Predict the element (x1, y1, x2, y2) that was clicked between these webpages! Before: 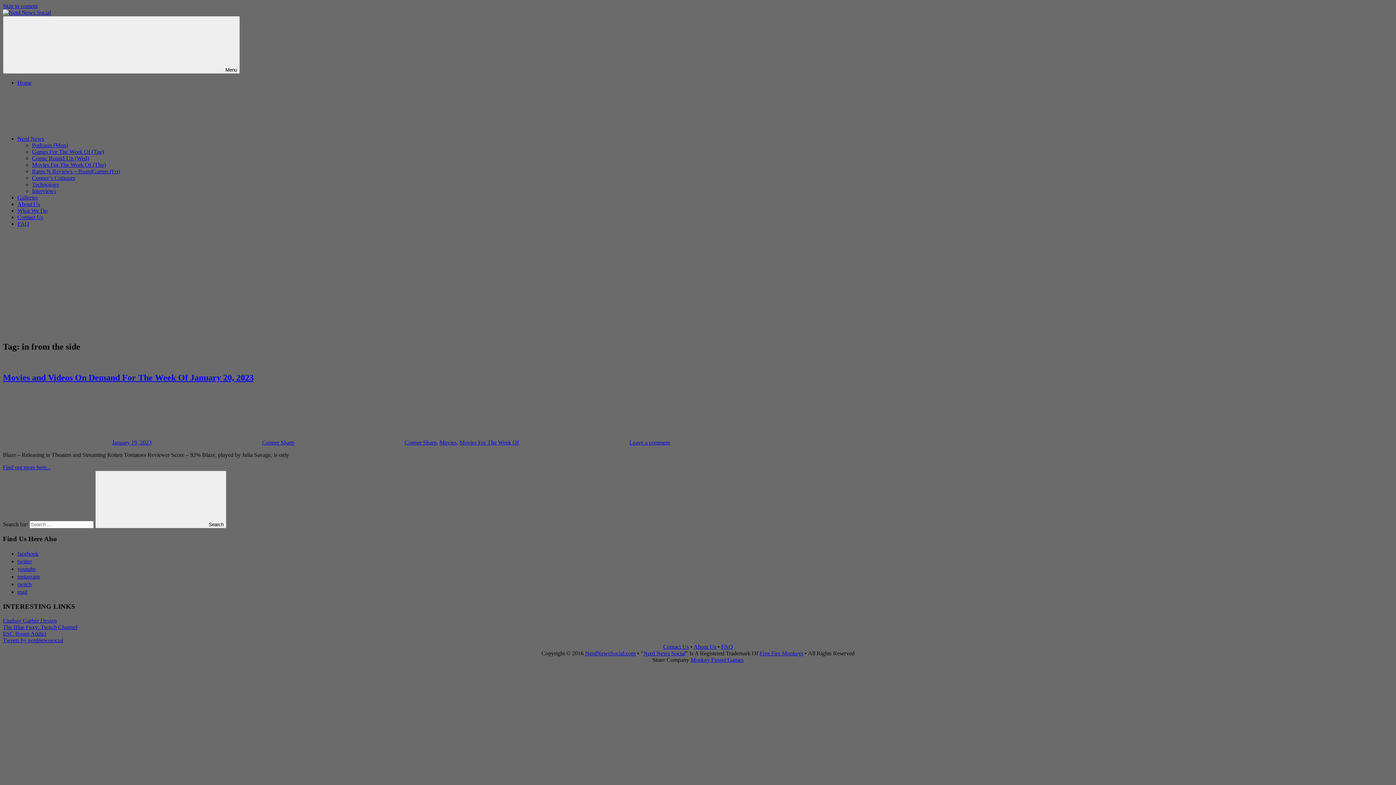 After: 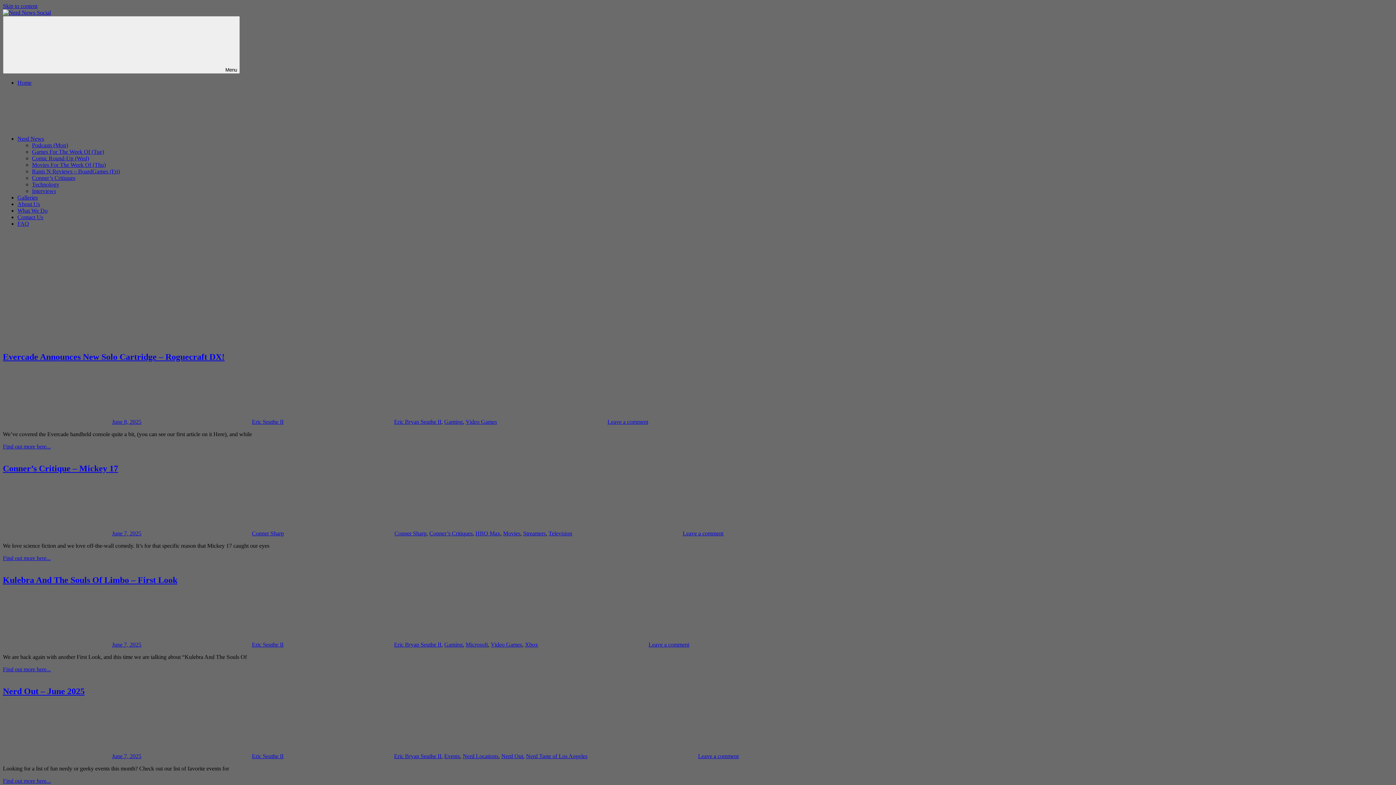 Action: bbox: (2, 9, 50, 15)